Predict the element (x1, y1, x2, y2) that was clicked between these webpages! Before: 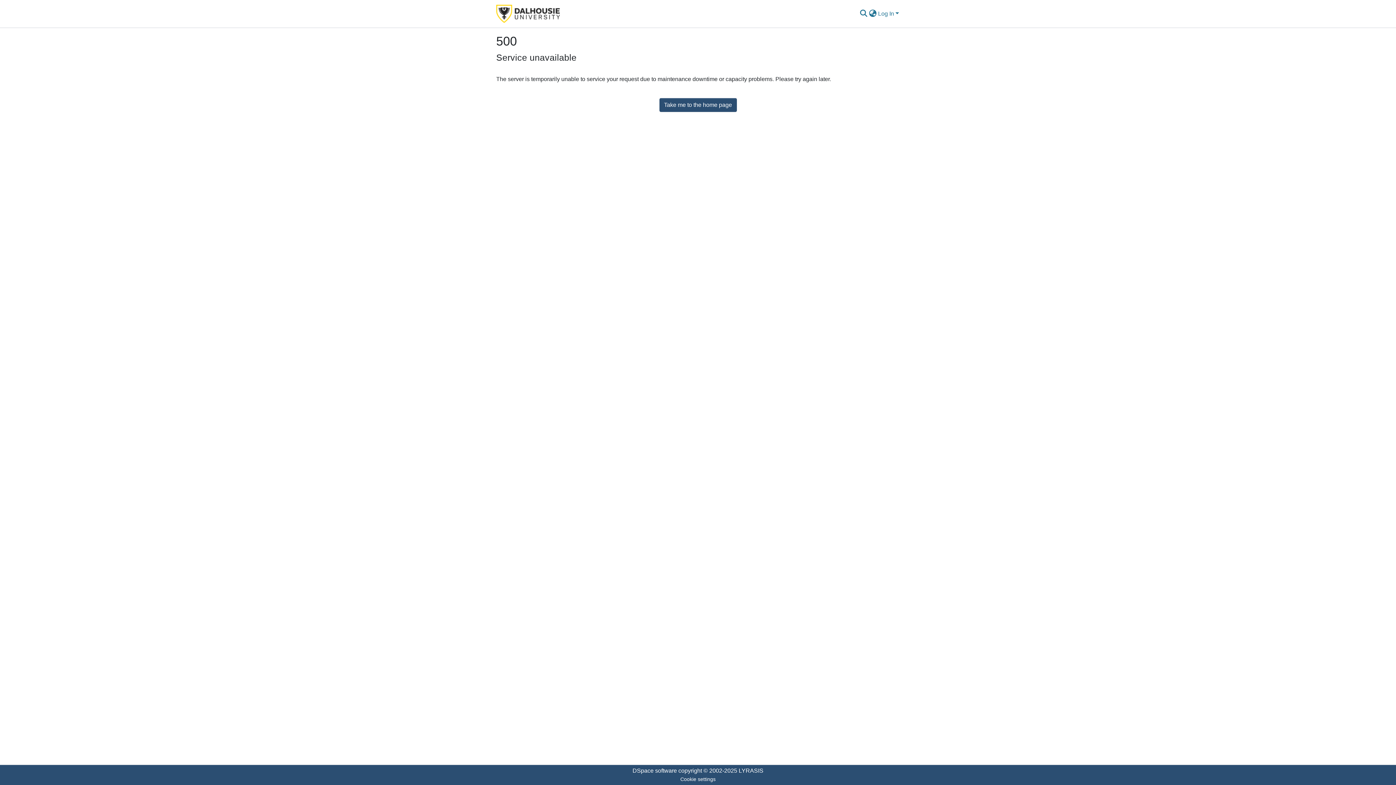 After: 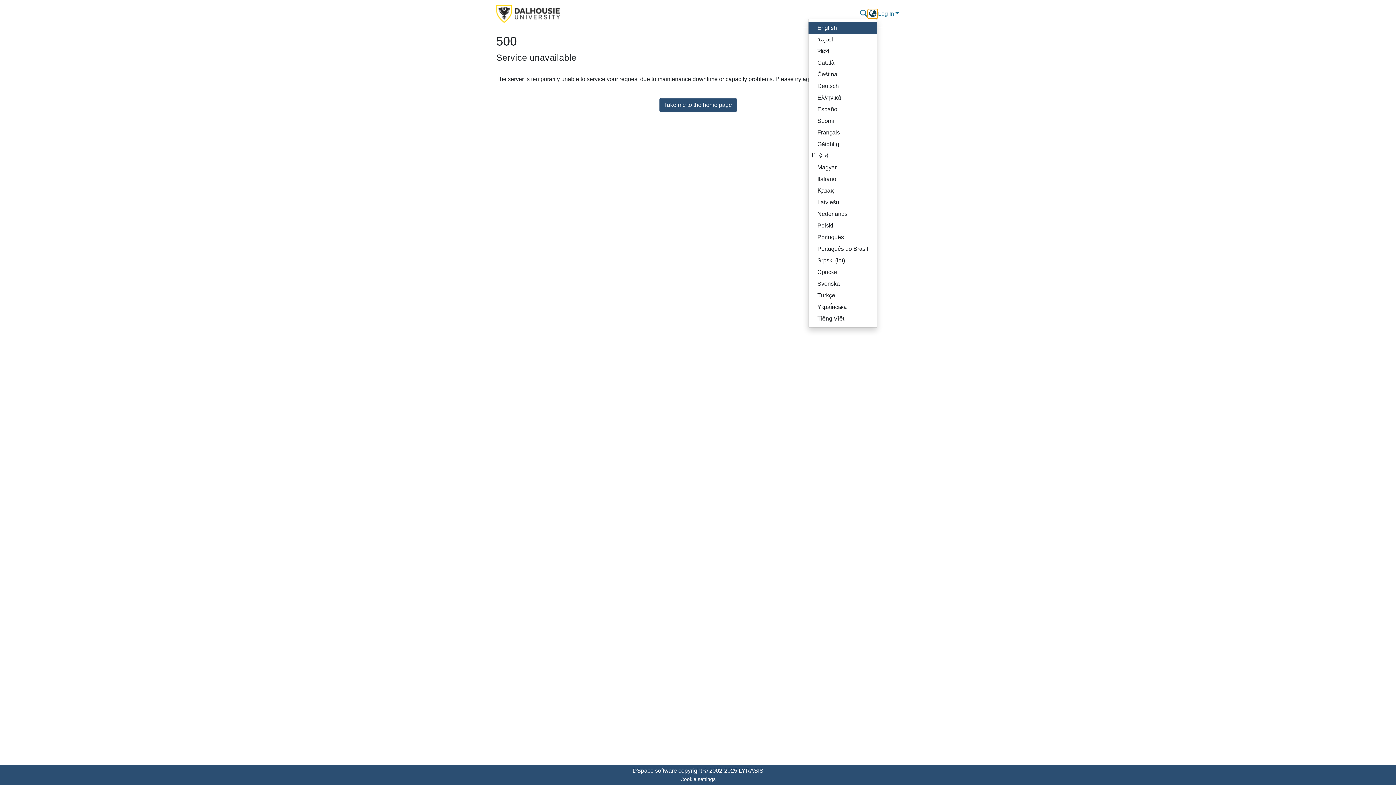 Action: bbox: (868, 9, 877, 18) label: Language switch